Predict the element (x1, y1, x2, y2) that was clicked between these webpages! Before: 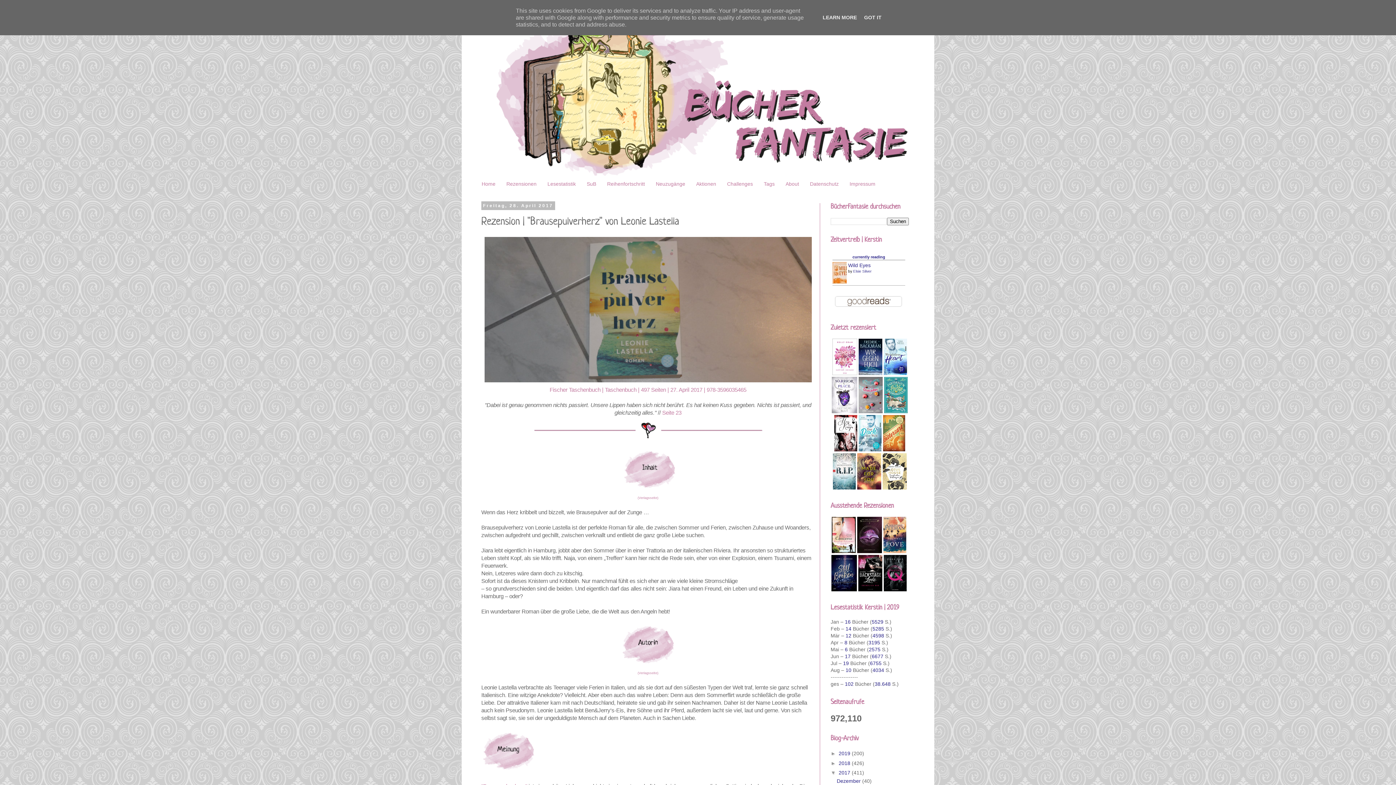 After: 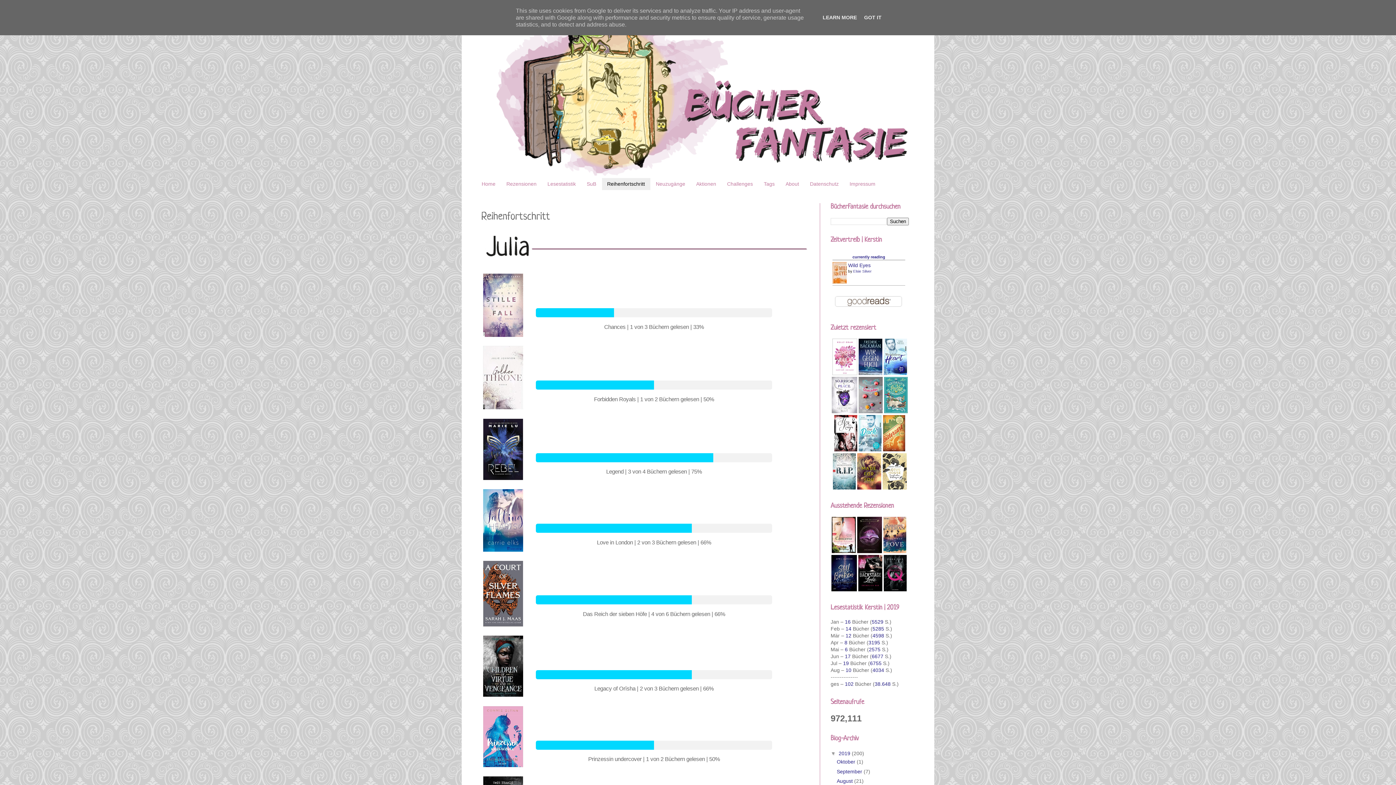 Action: label: Reihenfortschritt bbox: (601, 178, 650, 190)